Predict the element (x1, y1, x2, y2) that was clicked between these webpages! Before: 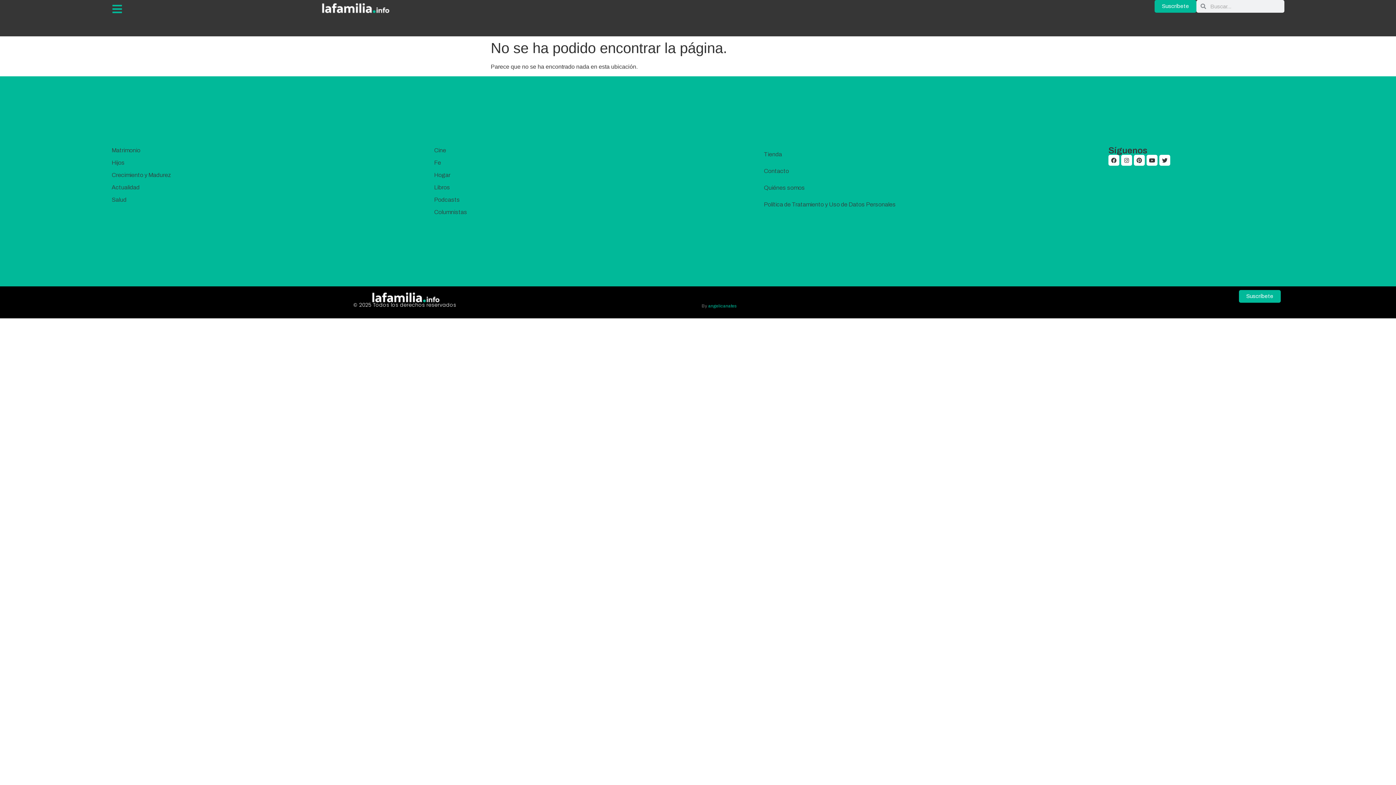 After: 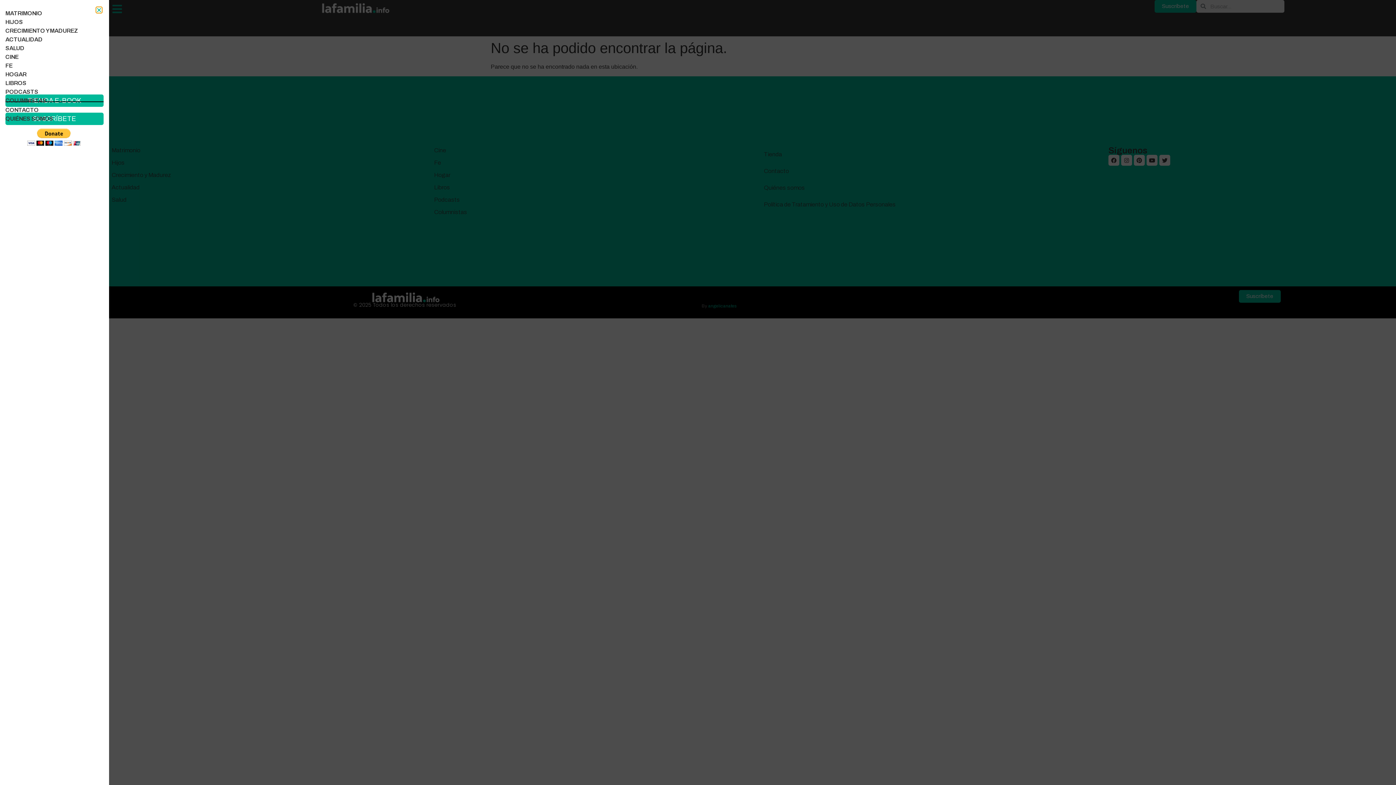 Action: bbox: (111, 3, 122, 14)